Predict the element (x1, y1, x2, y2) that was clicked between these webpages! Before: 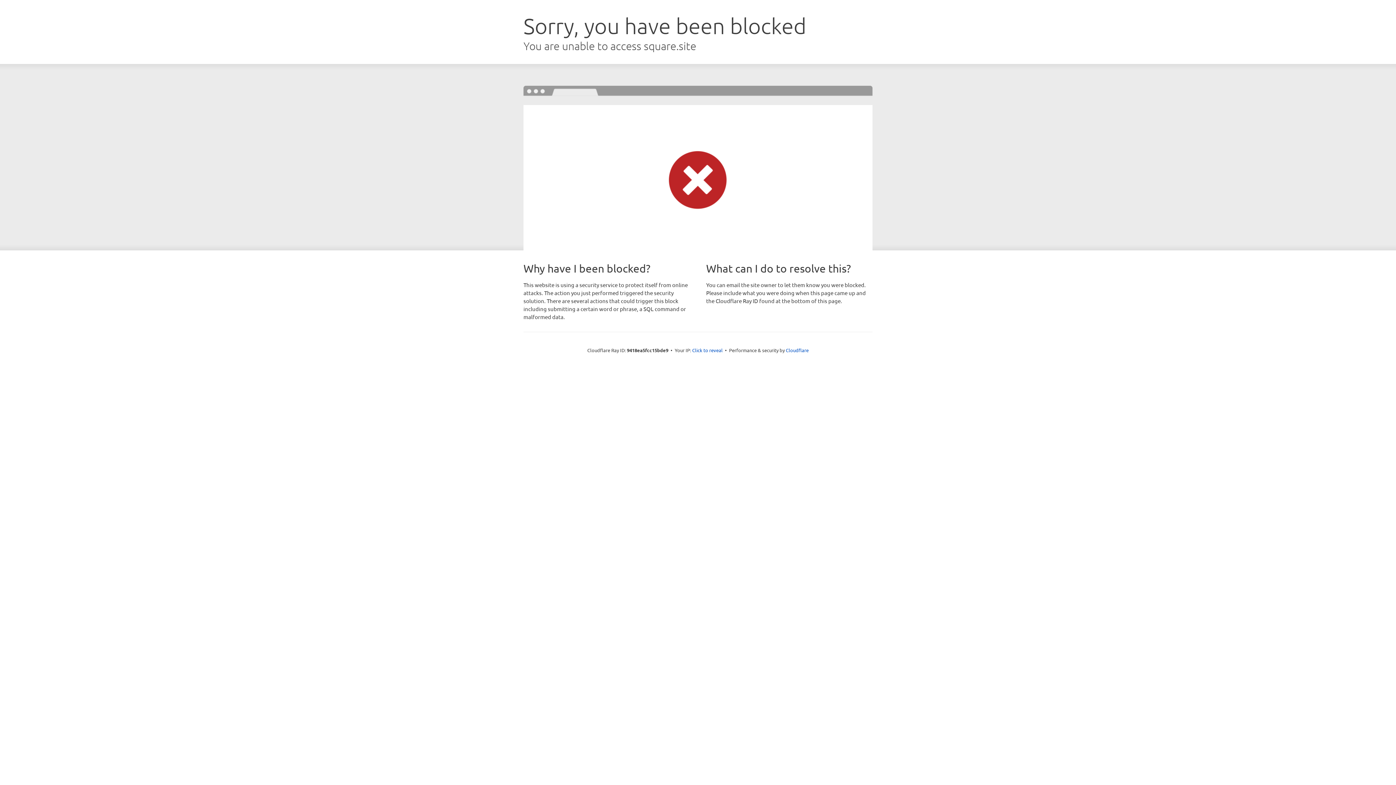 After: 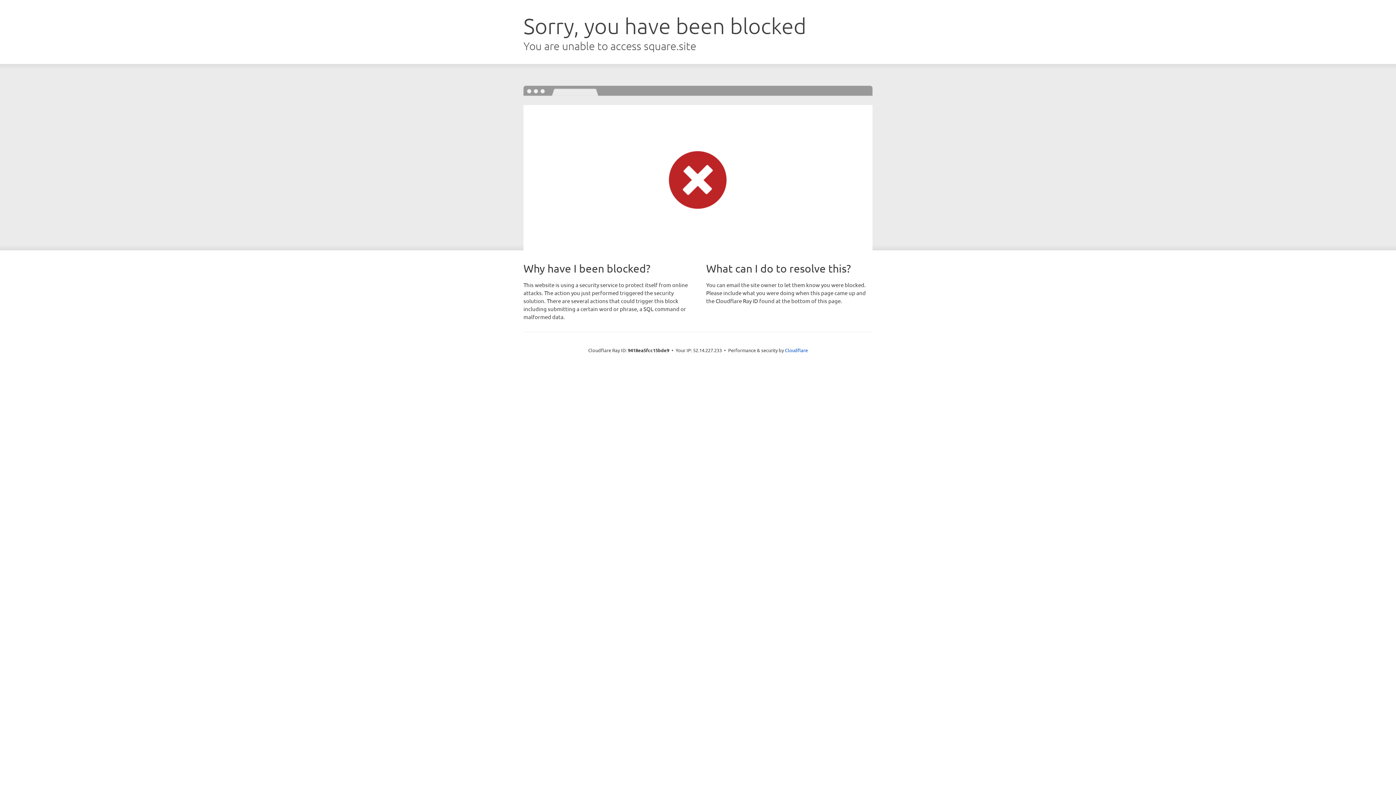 Action: bbox: (692, 346, 722, 353) label: Click to reveal